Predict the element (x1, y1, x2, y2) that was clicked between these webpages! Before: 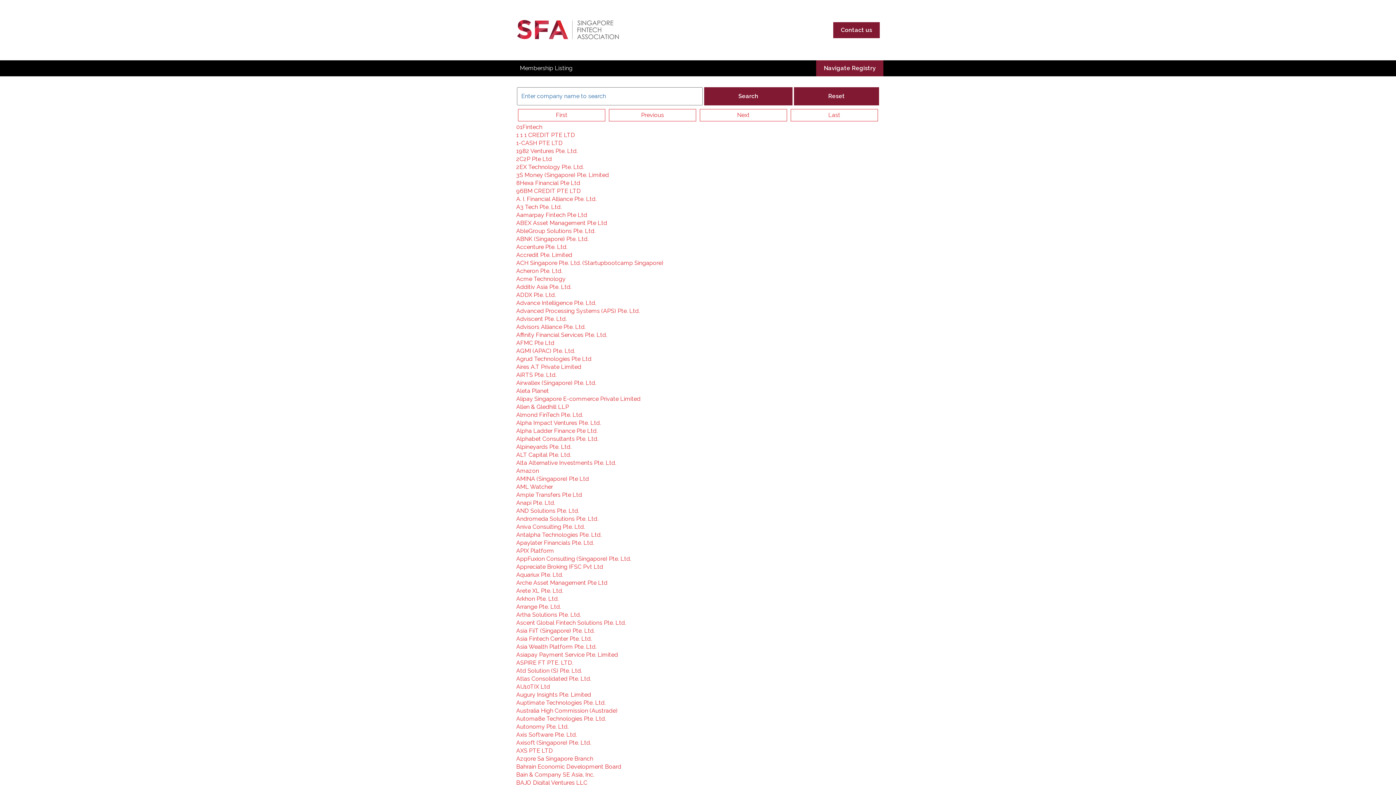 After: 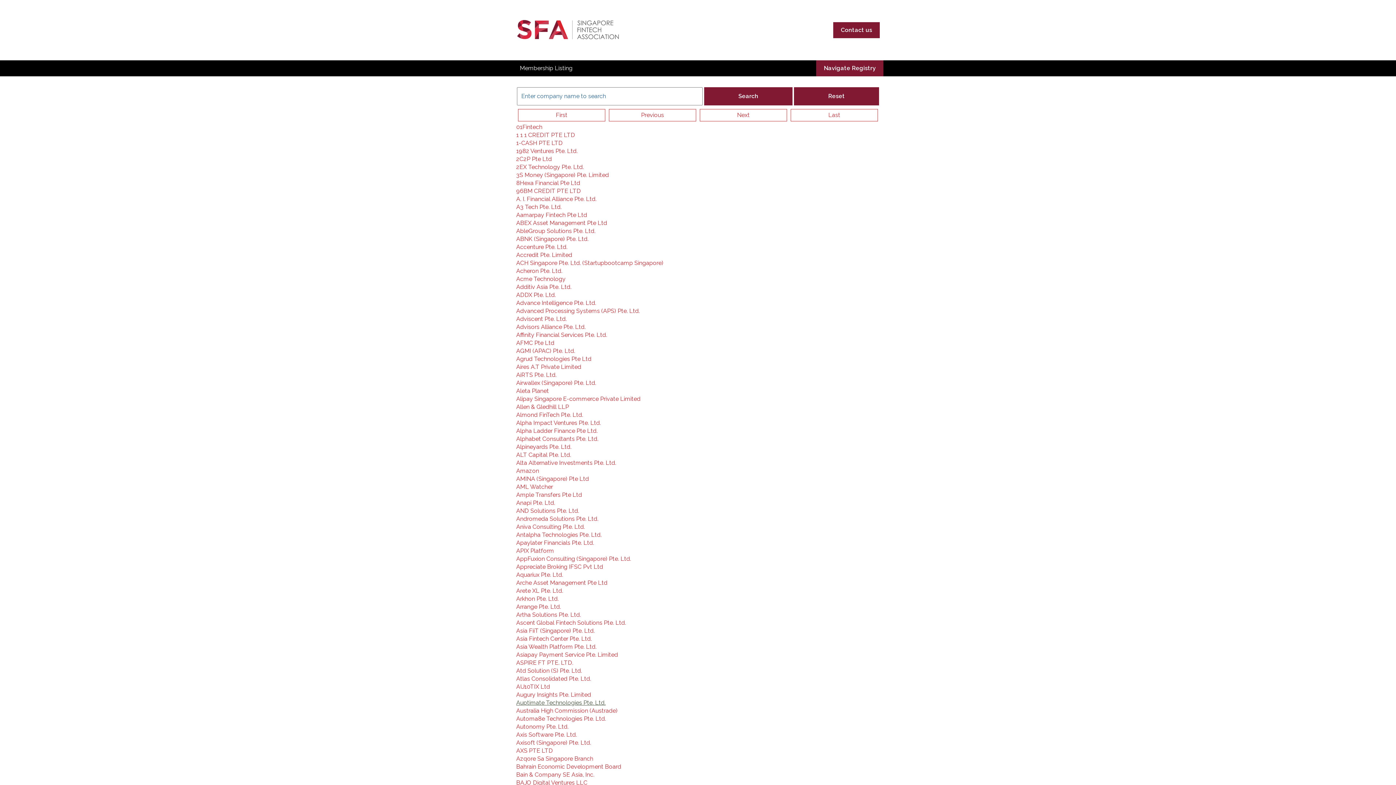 Action: label: Auptimate Technologies Pte. Ltd. bbox: (516, 699, 605, 706)